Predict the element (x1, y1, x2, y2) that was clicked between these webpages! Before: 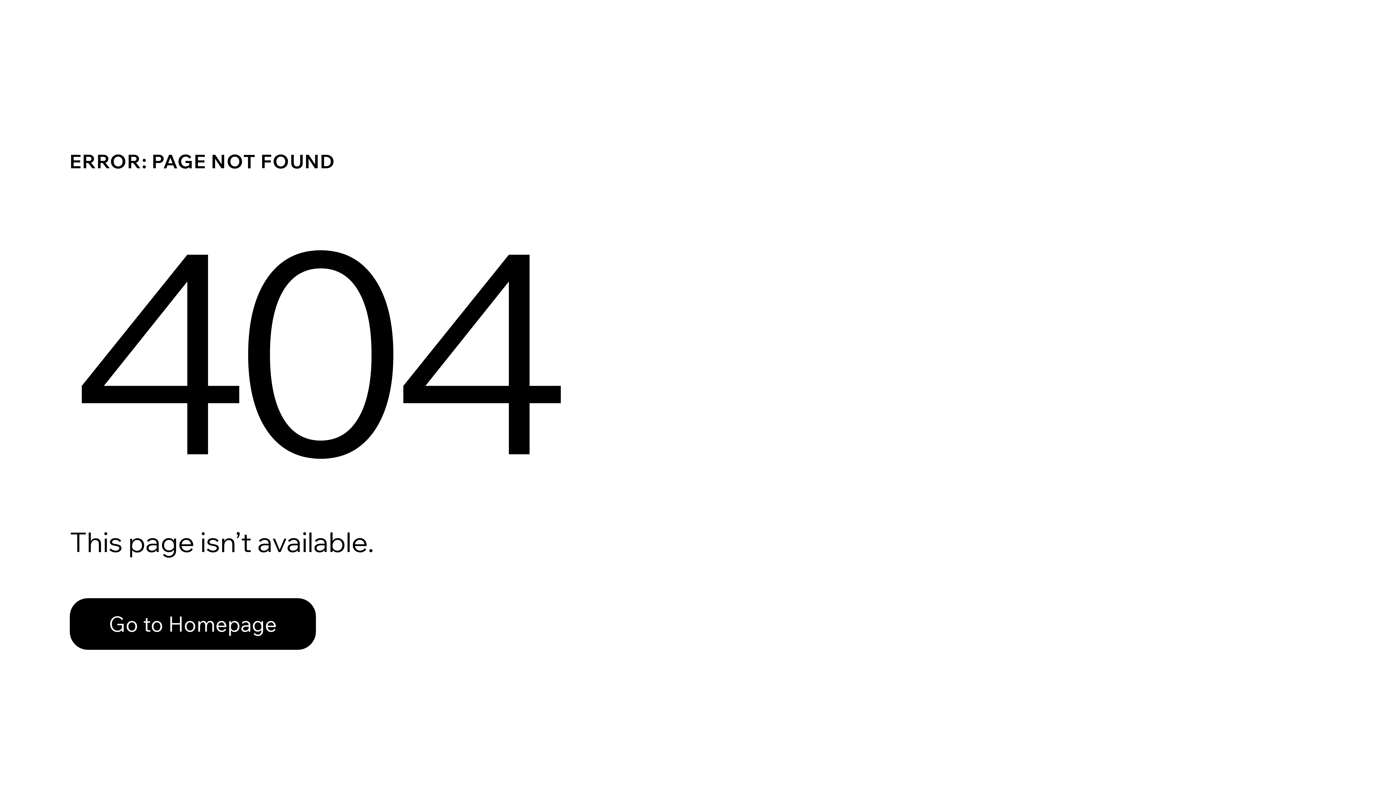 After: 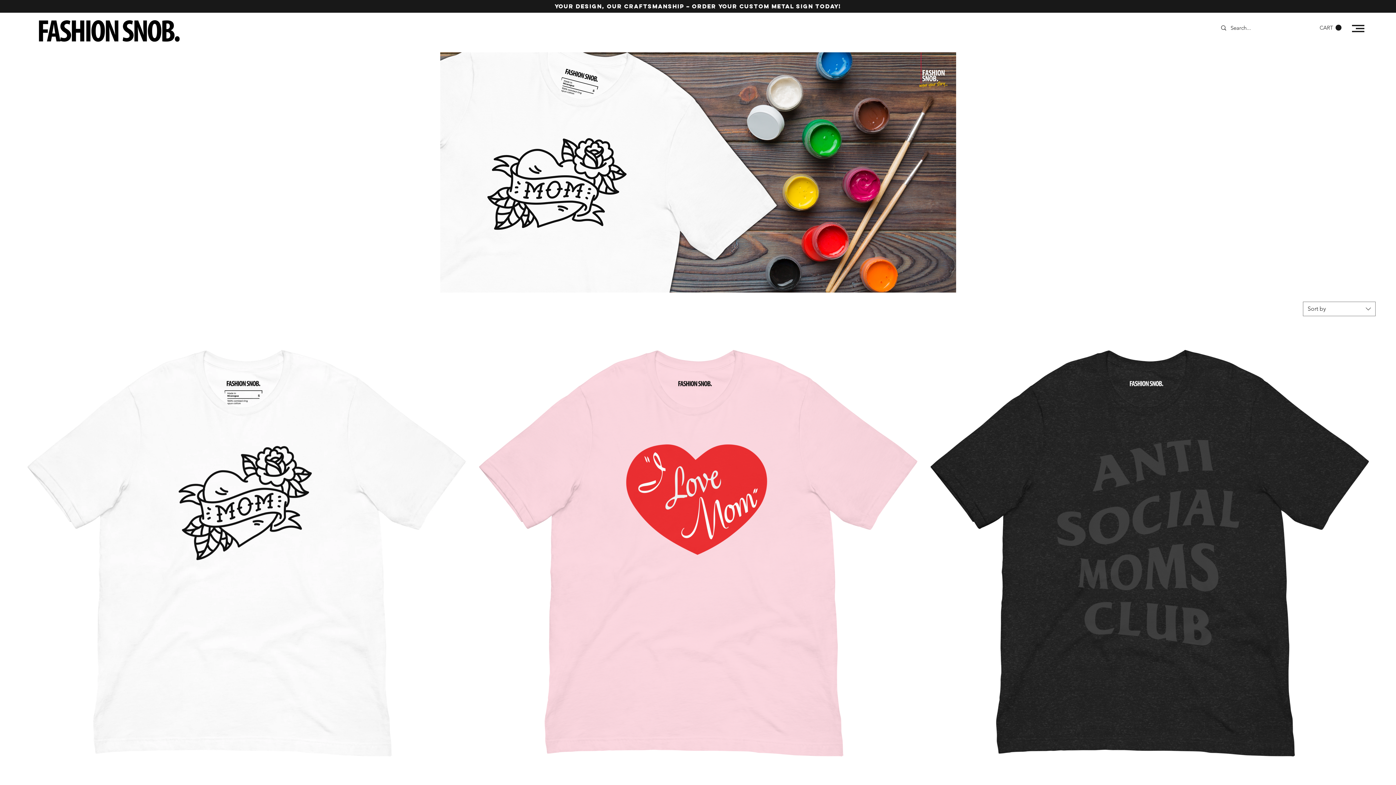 Action: bbox: (69, 598, 316, 650) label: Go to Homepage